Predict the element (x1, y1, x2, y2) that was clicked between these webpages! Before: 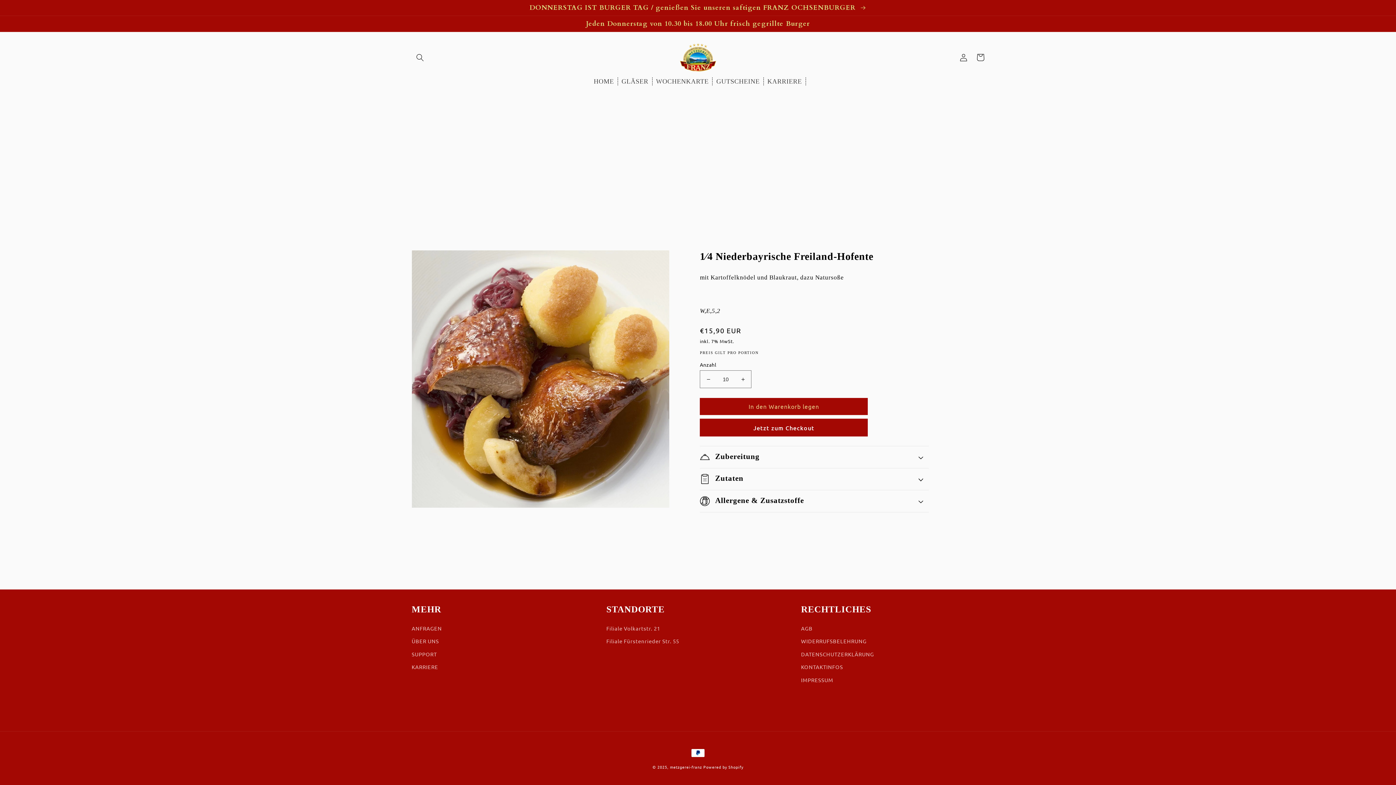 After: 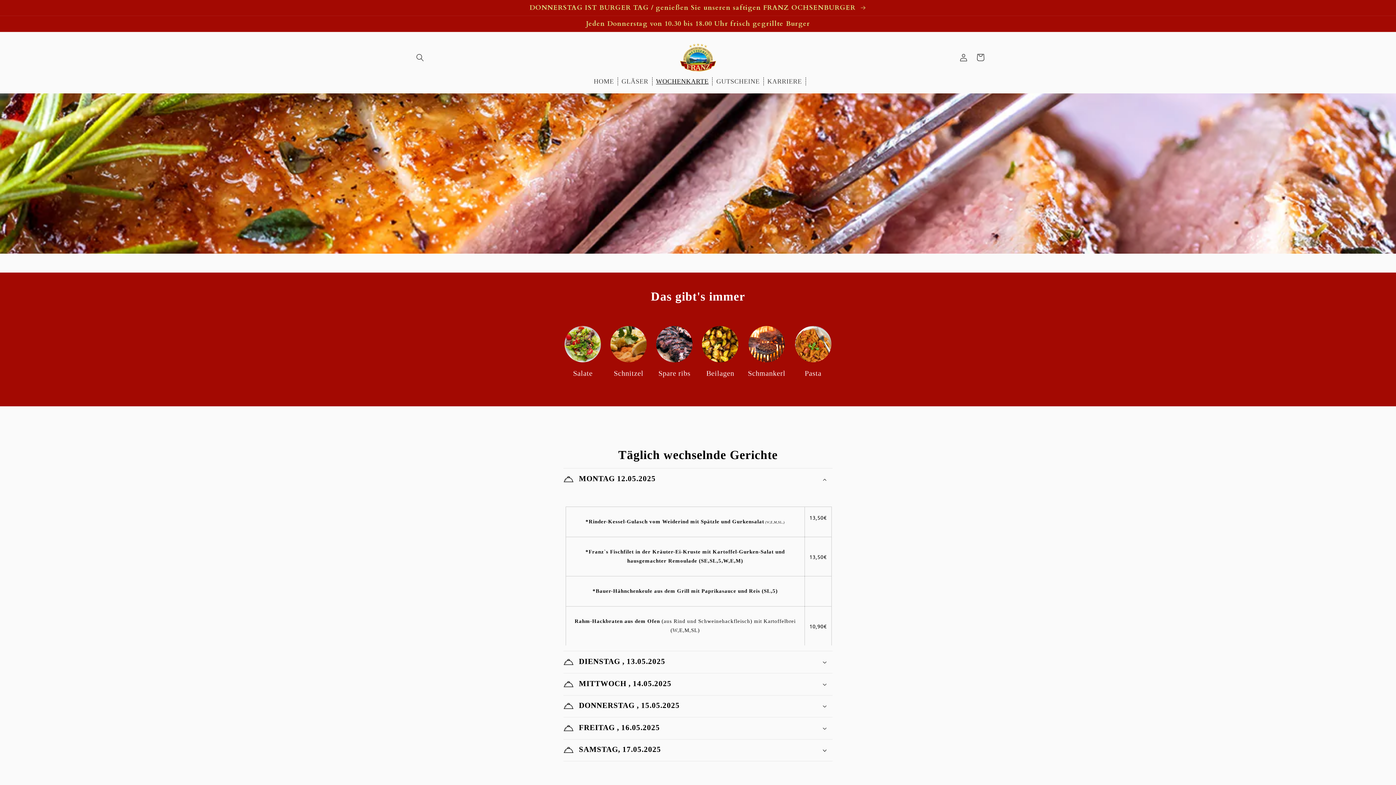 Action: label: WOCHENKARTE bbox: (652, 77, 712, 85)